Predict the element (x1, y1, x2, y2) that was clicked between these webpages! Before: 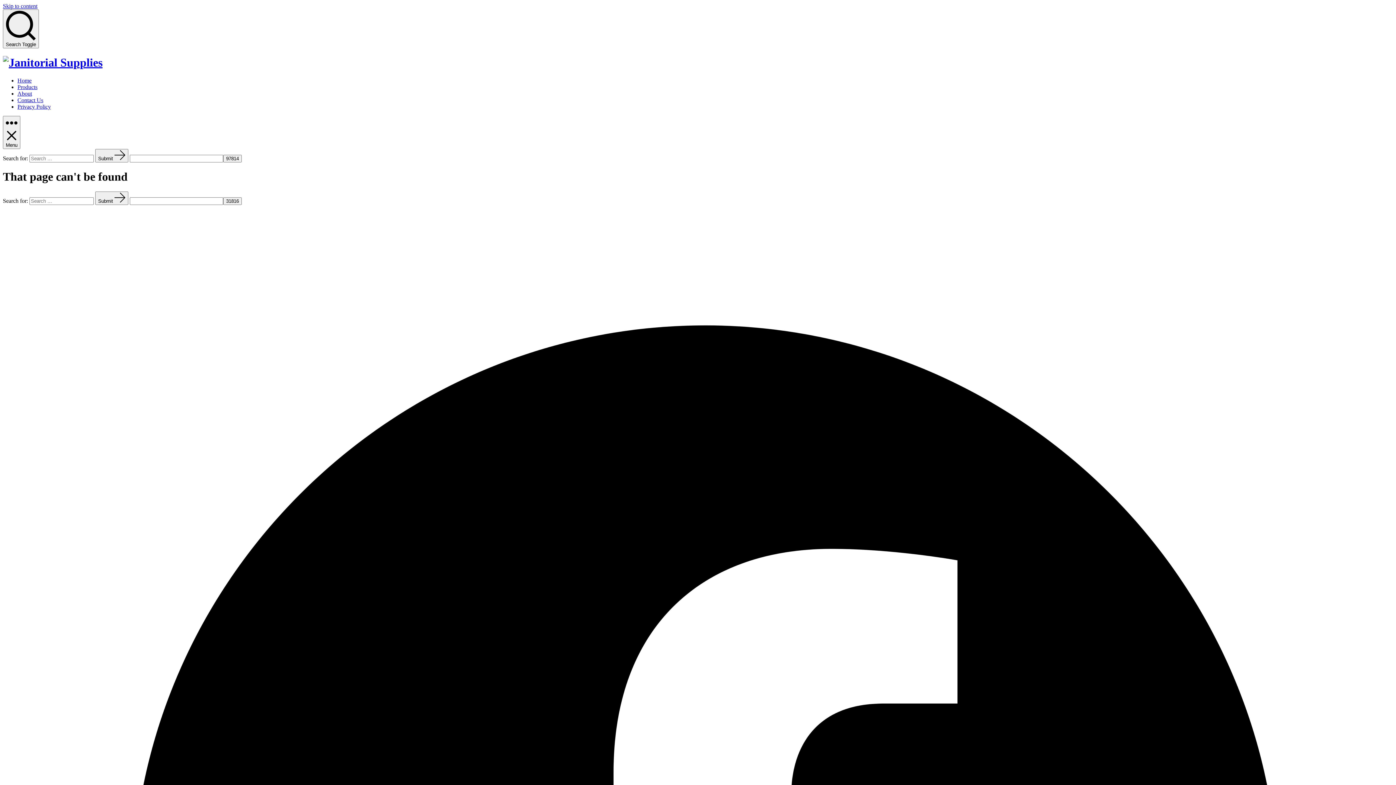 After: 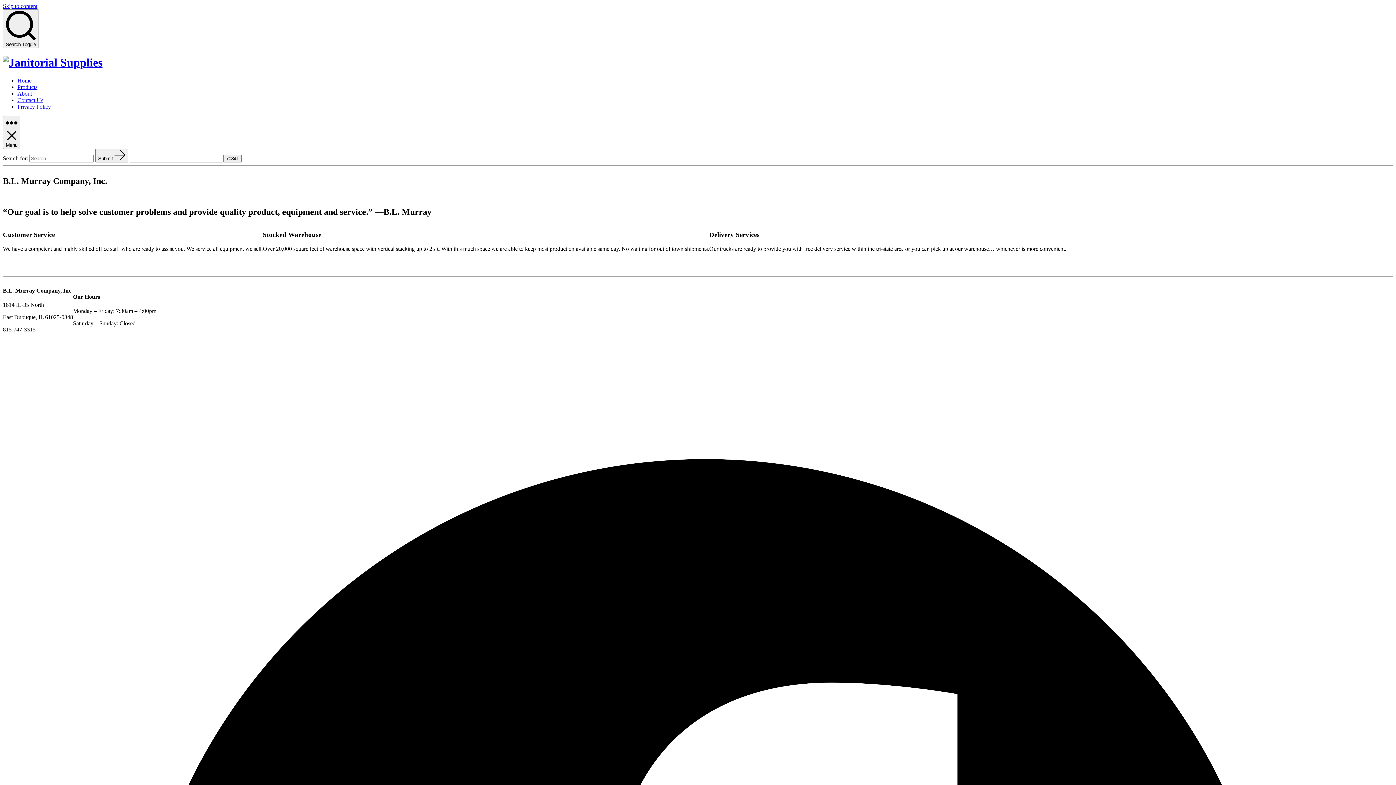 Action: bbox: (2, 56, 102, 69)